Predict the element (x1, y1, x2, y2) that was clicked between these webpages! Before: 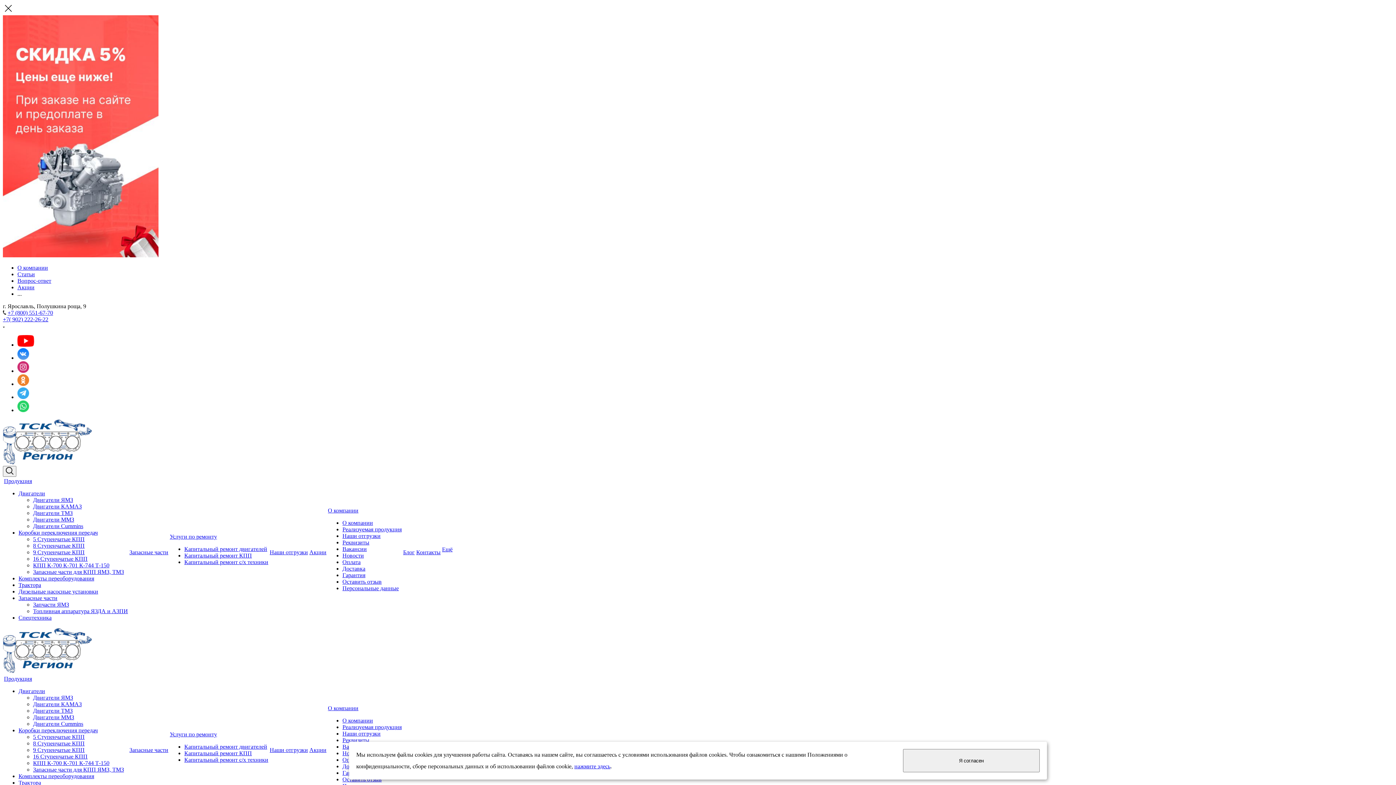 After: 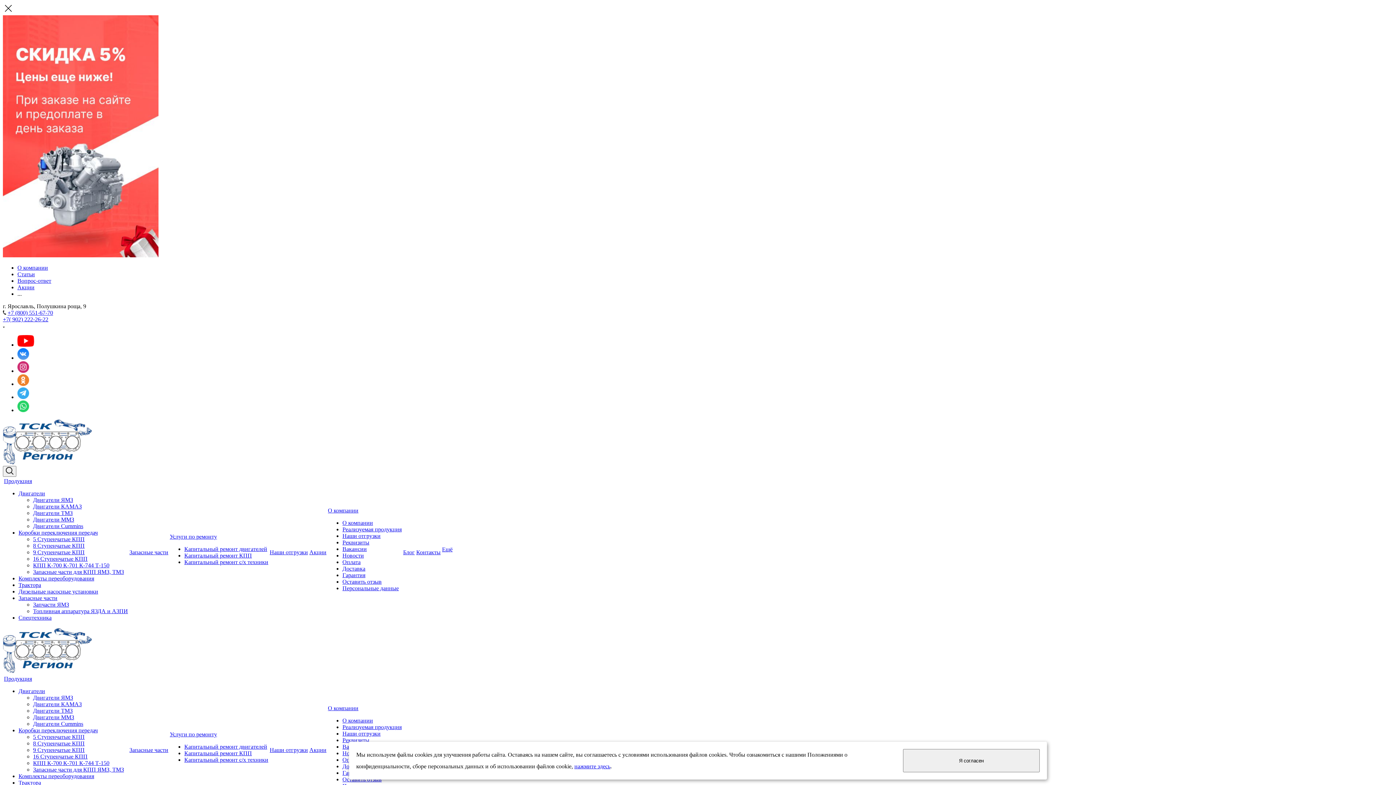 Action: bbox: (33, 734, 84, 740) label: 5 Ступенчатые КПП